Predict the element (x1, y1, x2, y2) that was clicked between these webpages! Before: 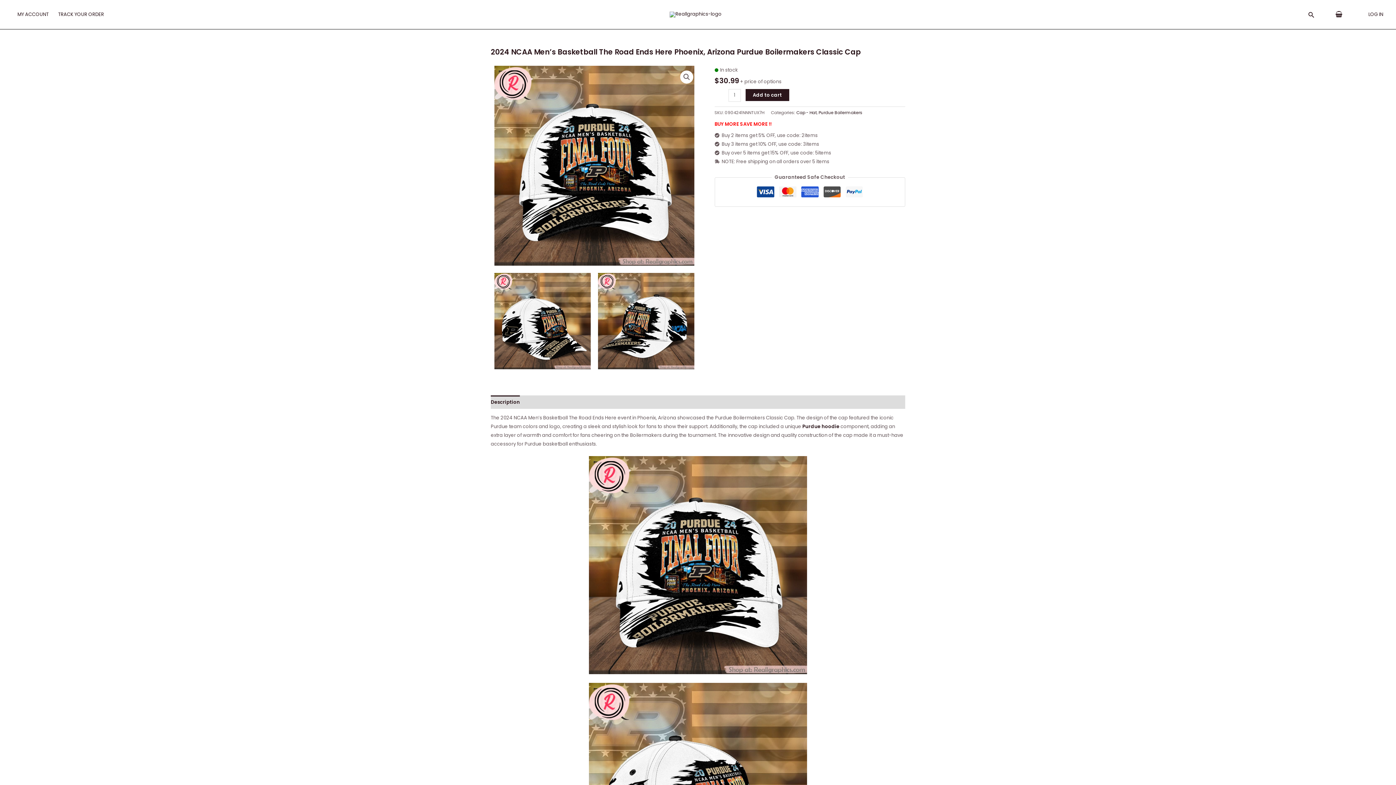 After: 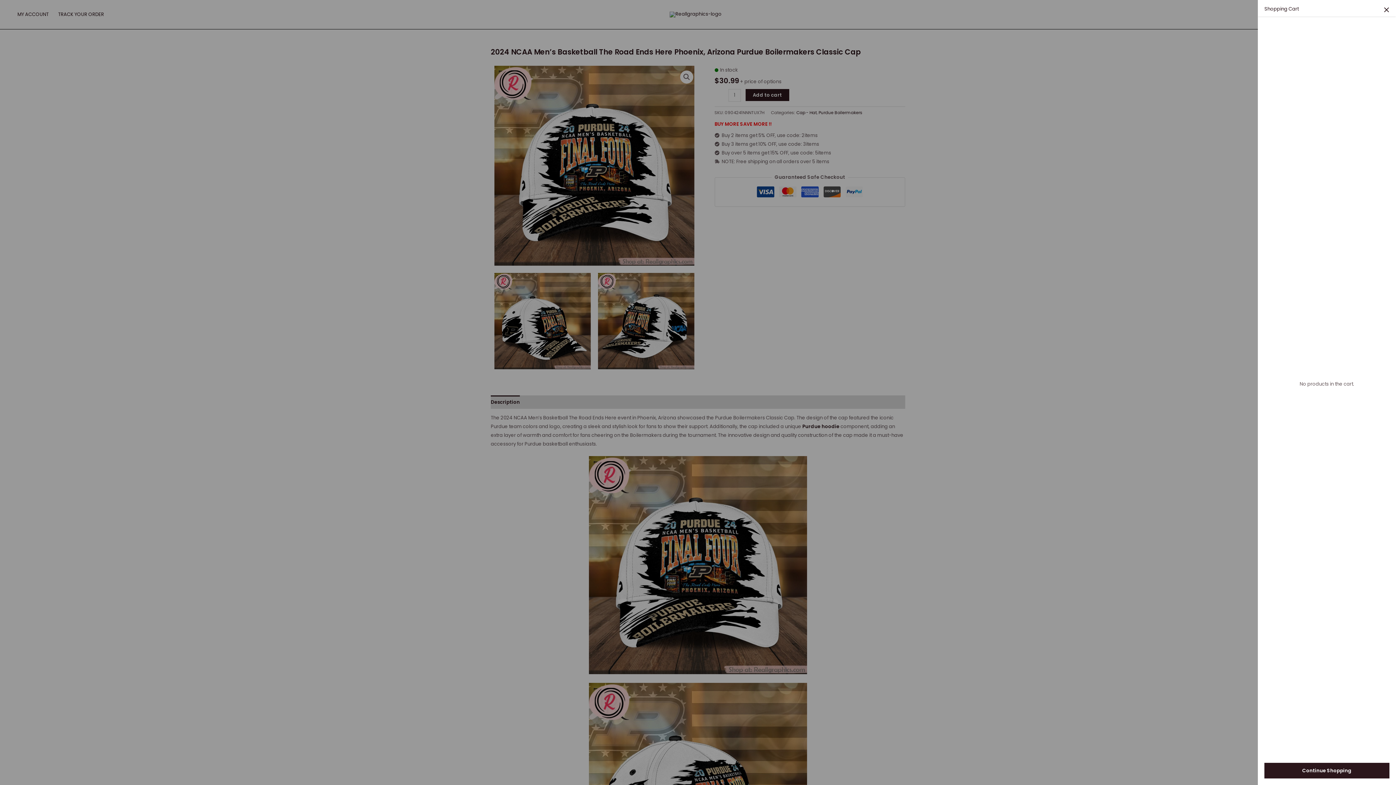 Action: bbox: (1329, 8, 1348, 20)